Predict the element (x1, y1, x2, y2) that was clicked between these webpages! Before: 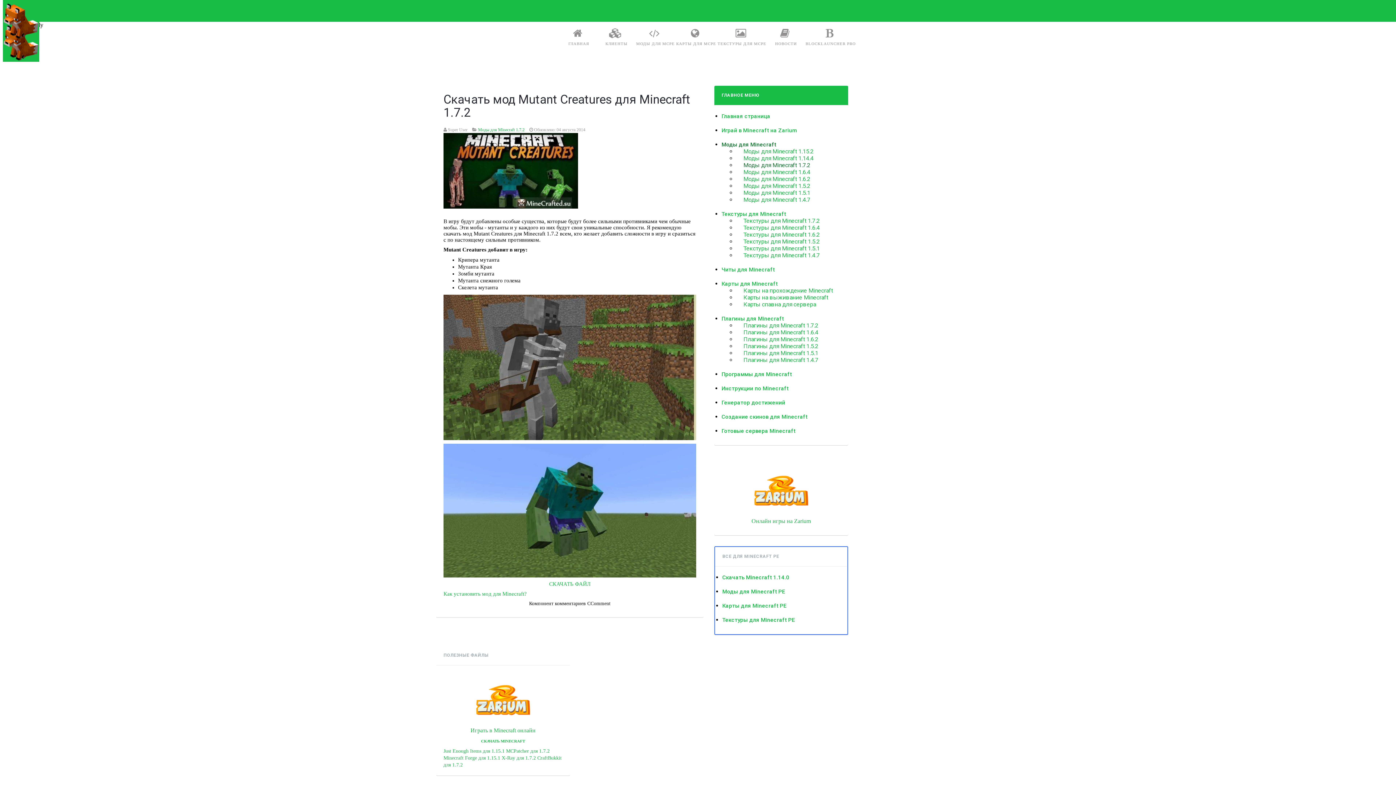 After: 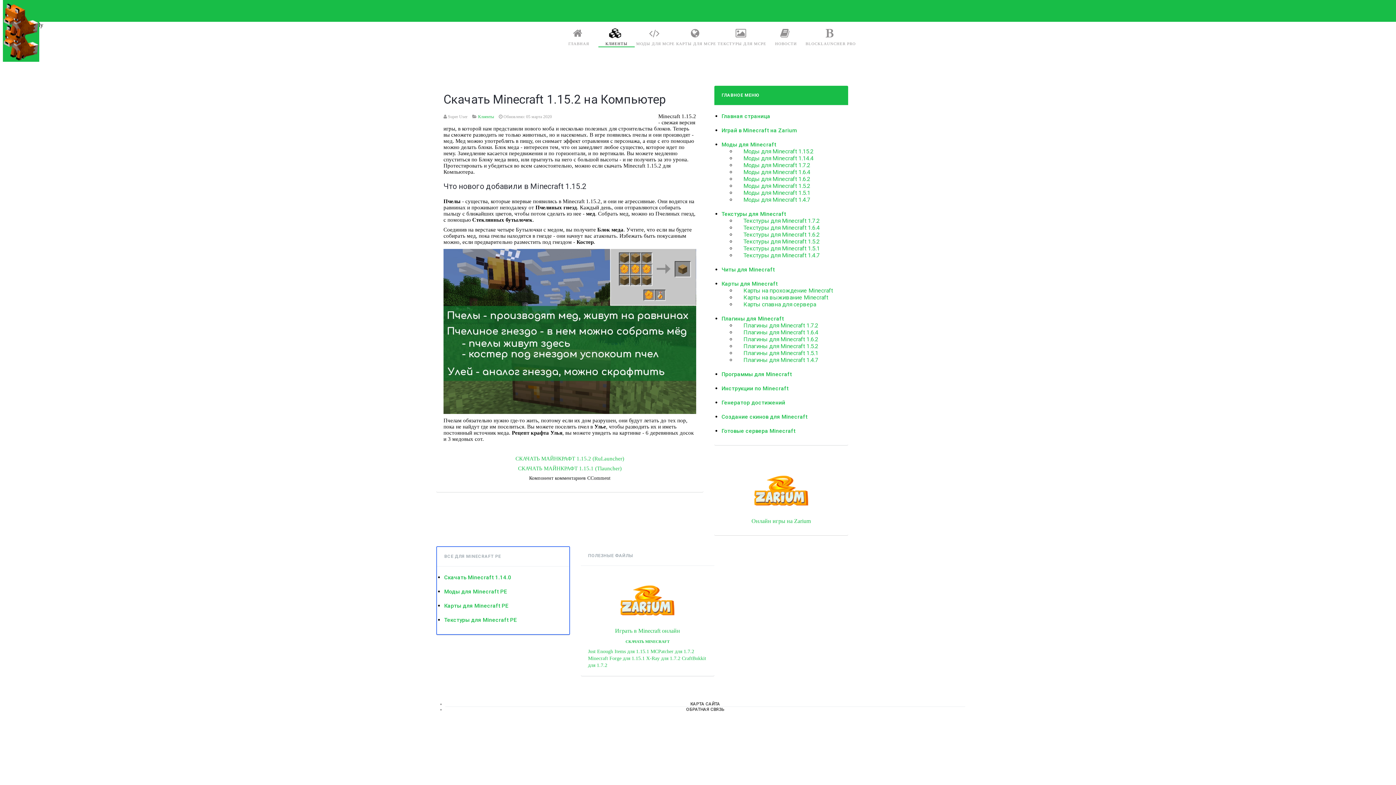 Action: label: СКАЧАТЬ MINECRAFT bbox: (475, 735, 531, 747)